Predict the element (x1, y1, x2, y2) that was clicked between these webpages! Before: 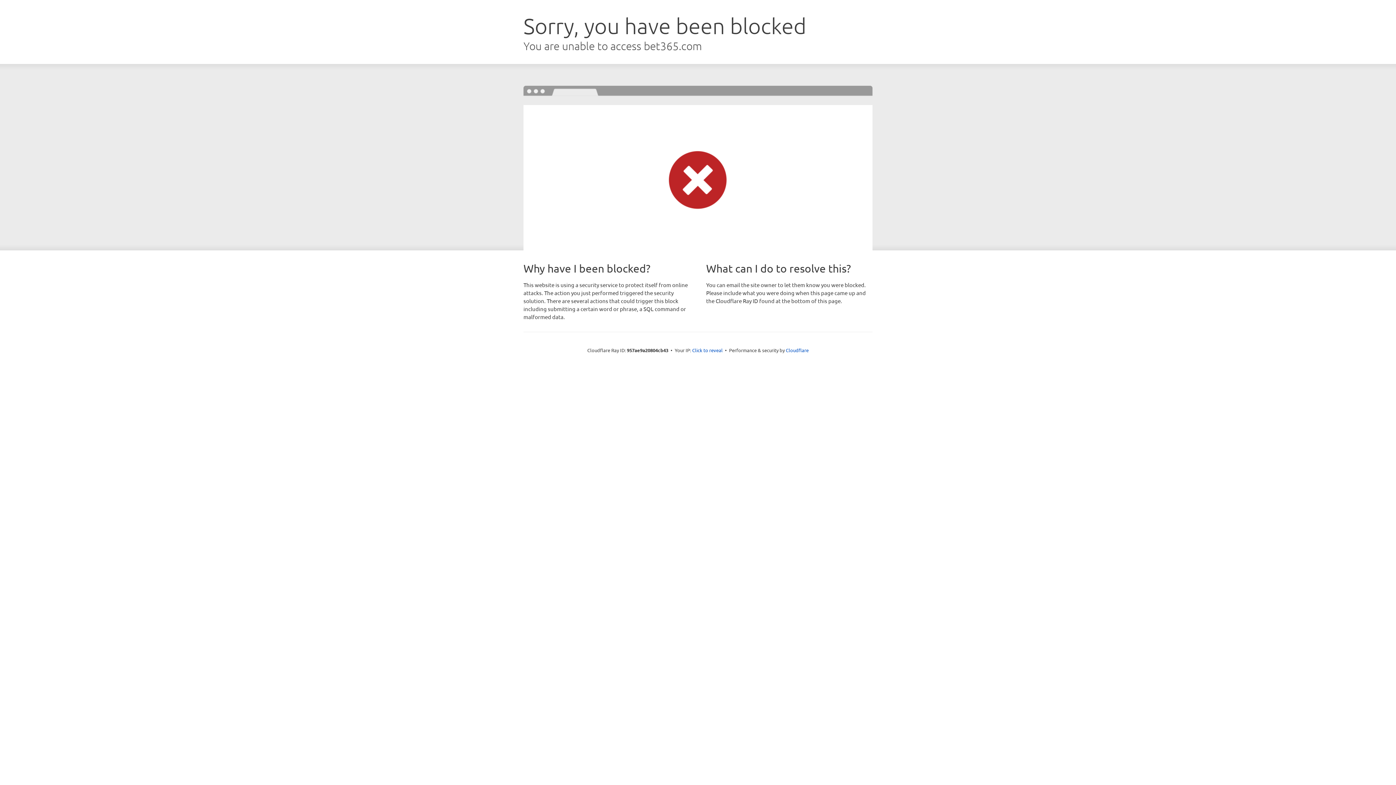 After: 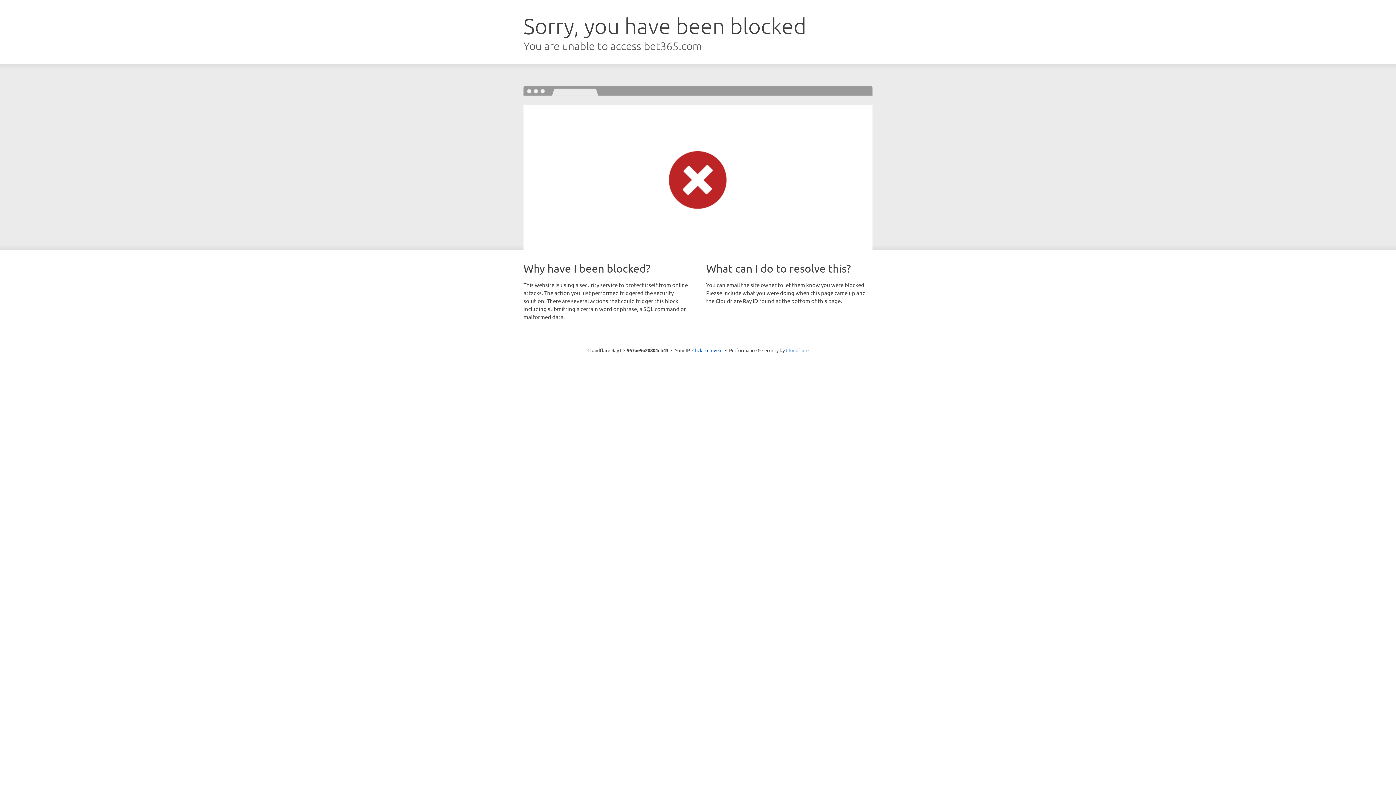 Action: bbox: (786, 347, 808, 353) label: Cloudflare